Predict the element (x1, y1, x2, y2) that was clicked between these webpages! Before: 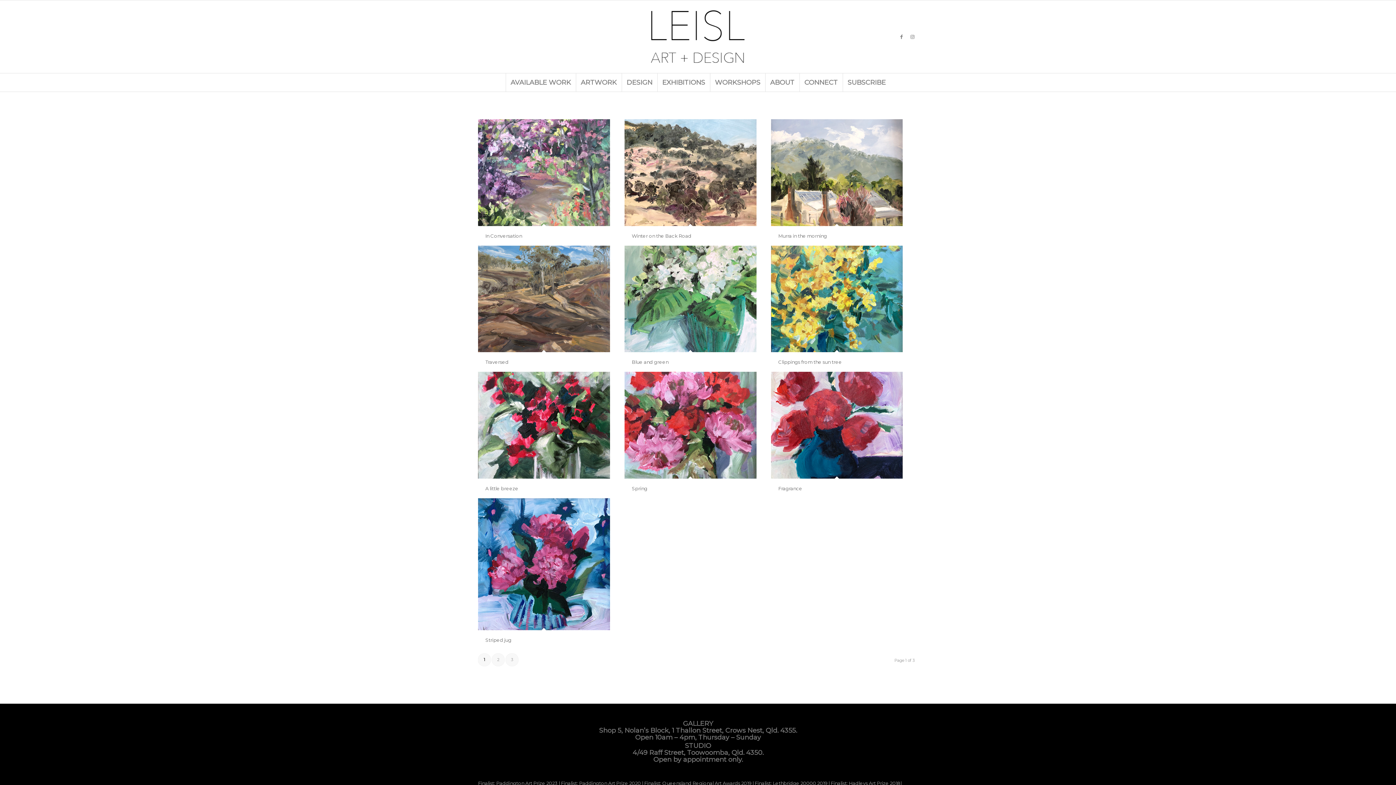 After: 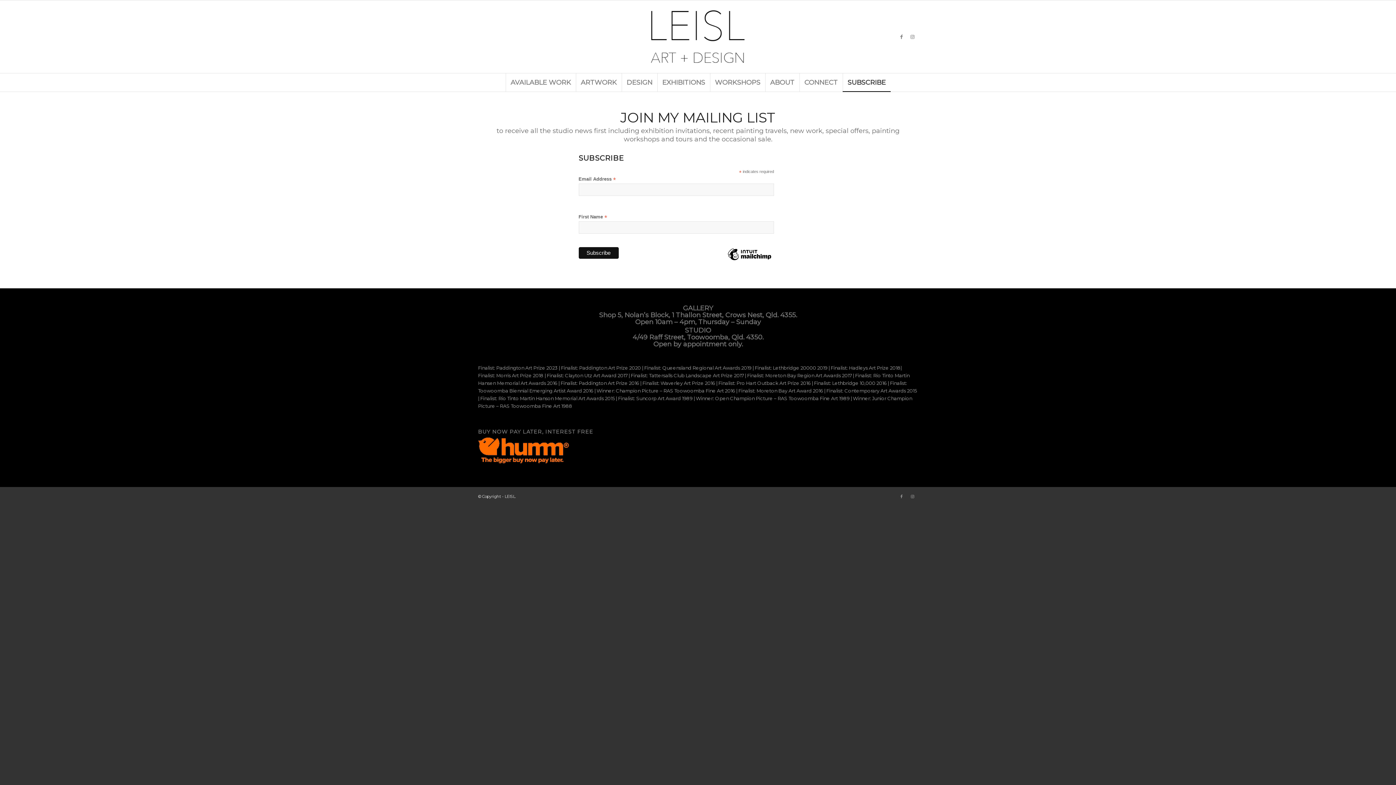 Action: bbox: (842, 73, 890, 91) label: SUBSCRIBE